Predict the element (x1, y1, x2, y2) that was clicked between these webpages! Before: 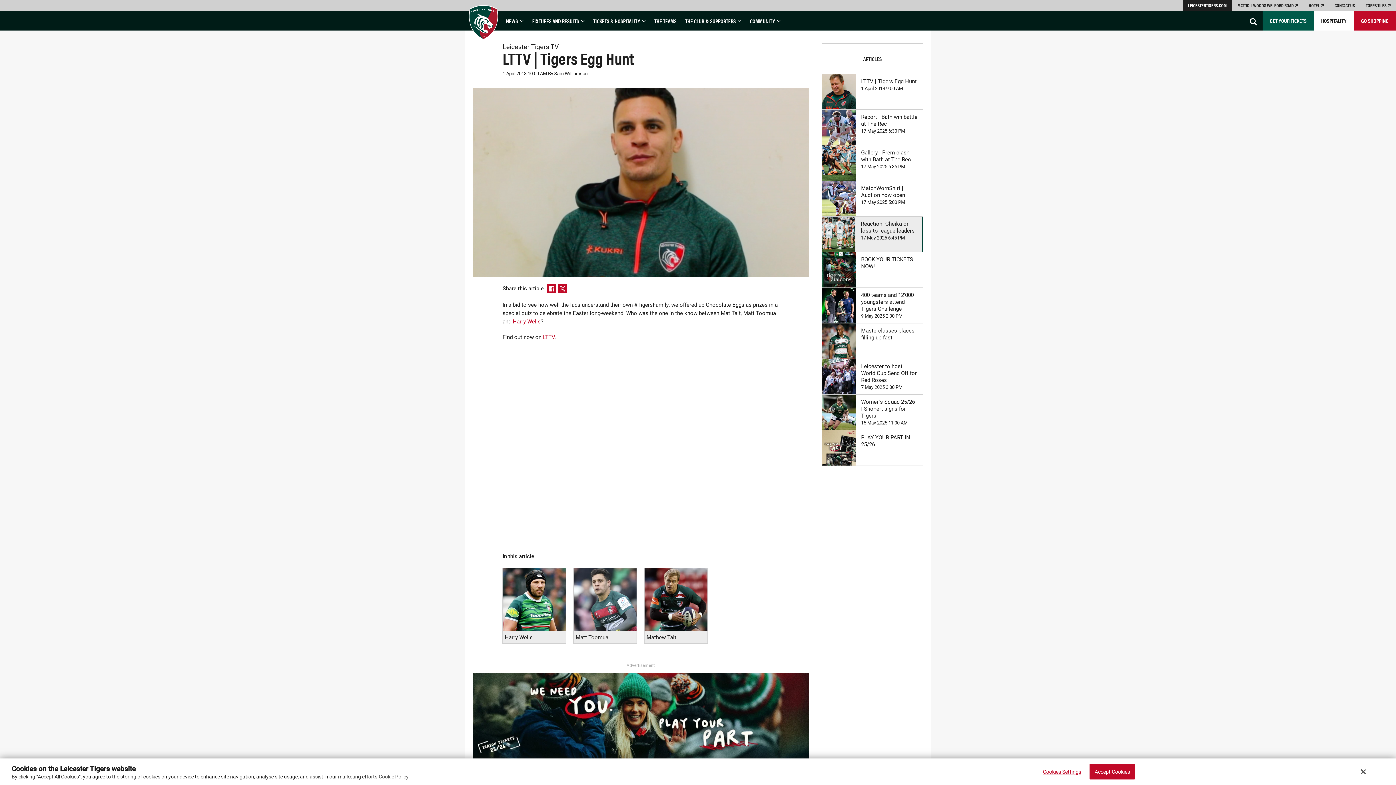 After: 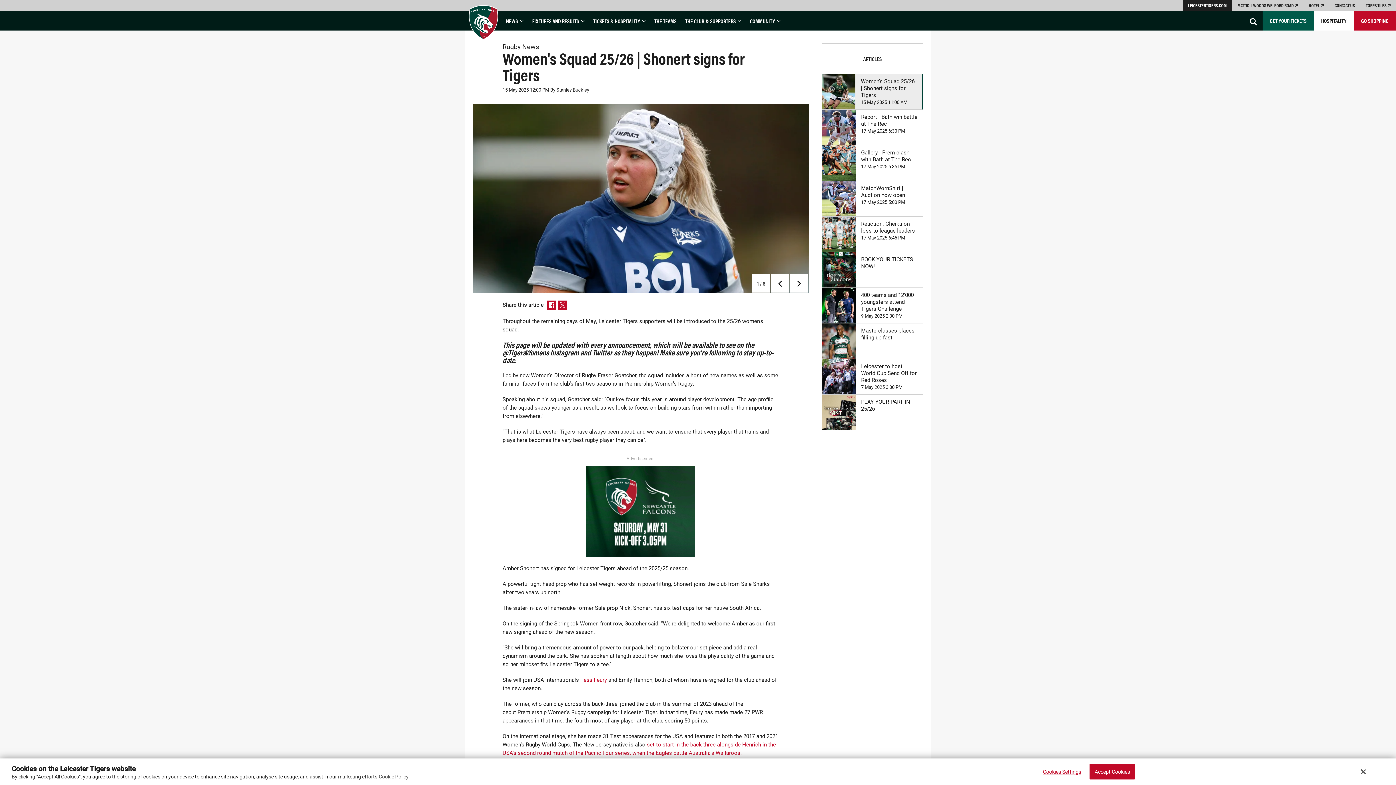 Action: label: Women's Squad 25/26 | Shonert signs for Tigers

15 May 2025 11:00 AM bbox: (822, 394, 923, 430)